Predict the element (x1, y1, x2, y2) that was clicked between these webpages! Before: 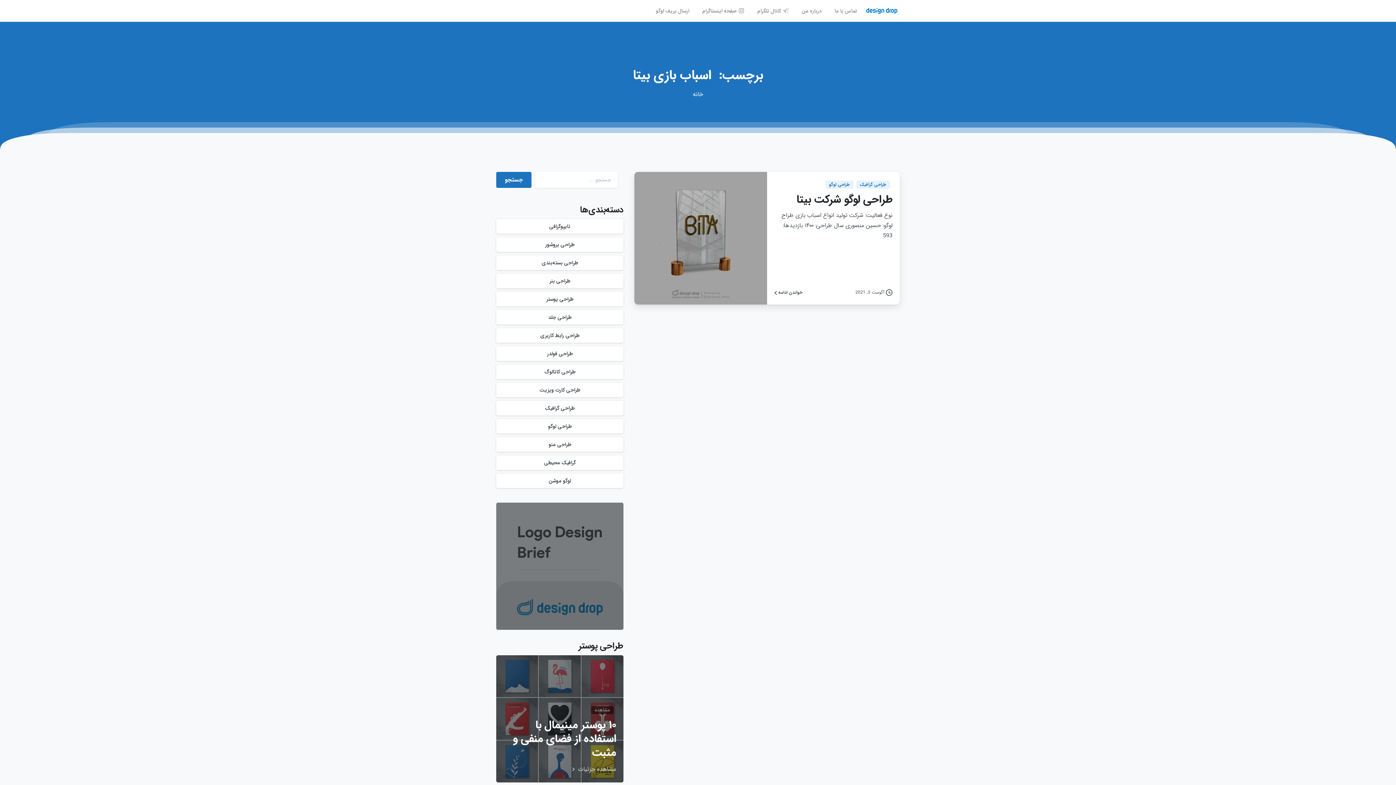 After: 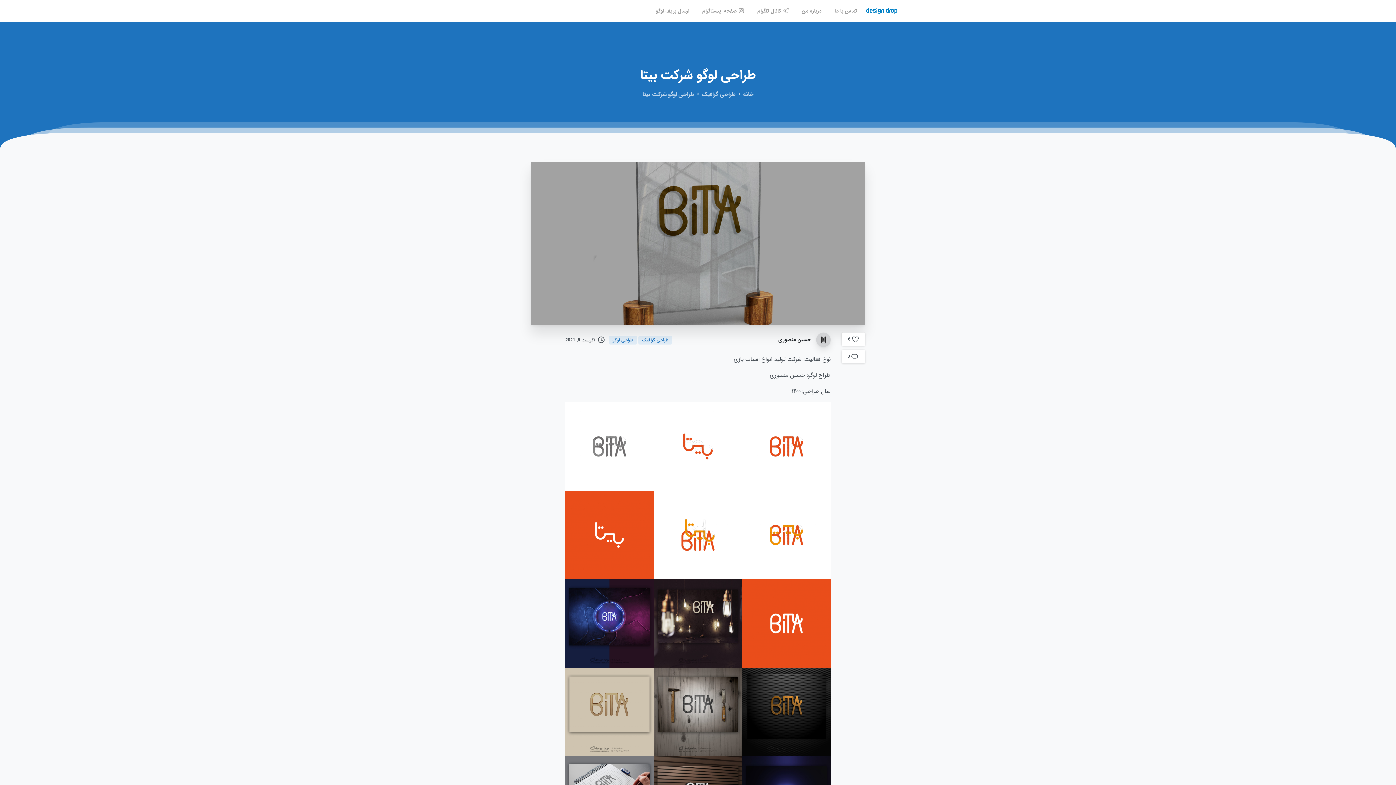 Action: label: آگوست 5, 2021 bbox: (855, 289, 892, 296)